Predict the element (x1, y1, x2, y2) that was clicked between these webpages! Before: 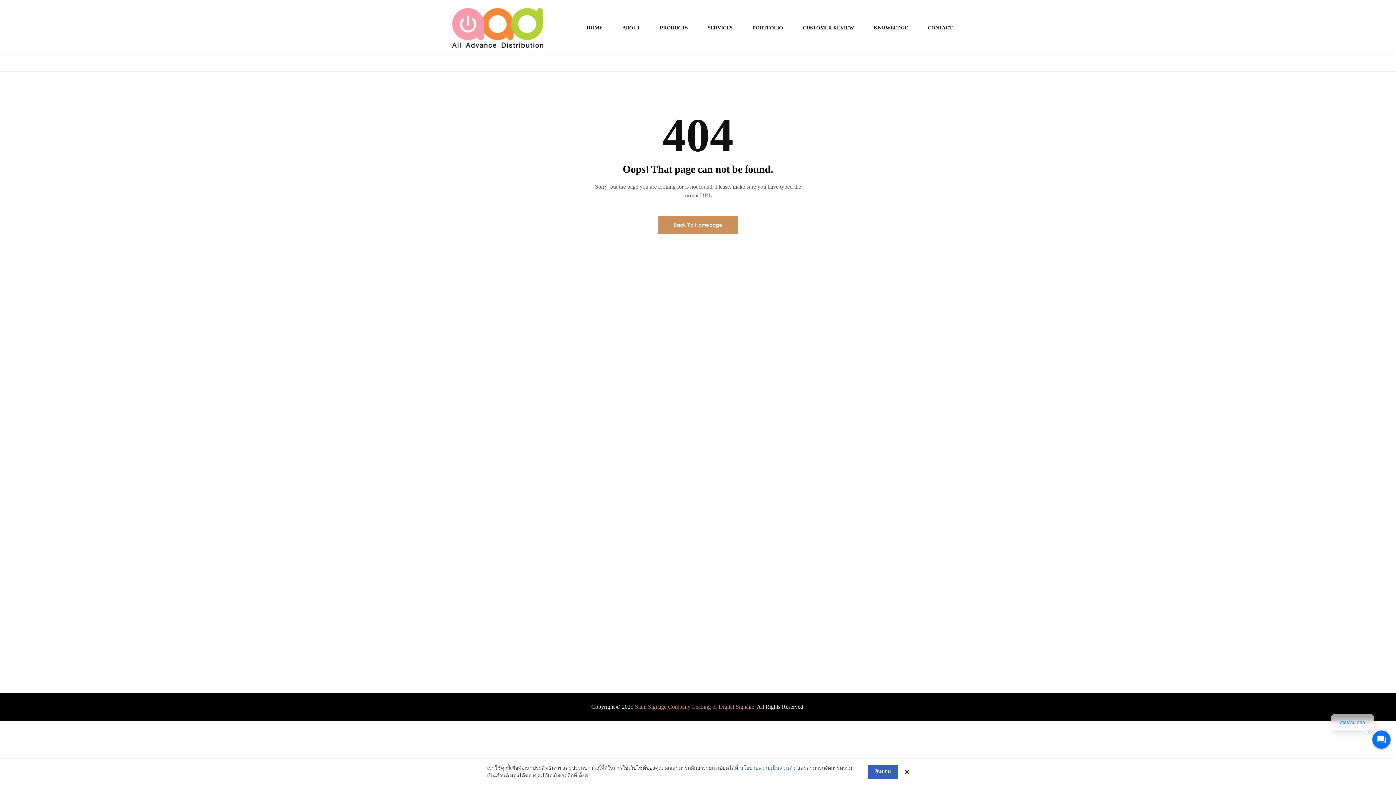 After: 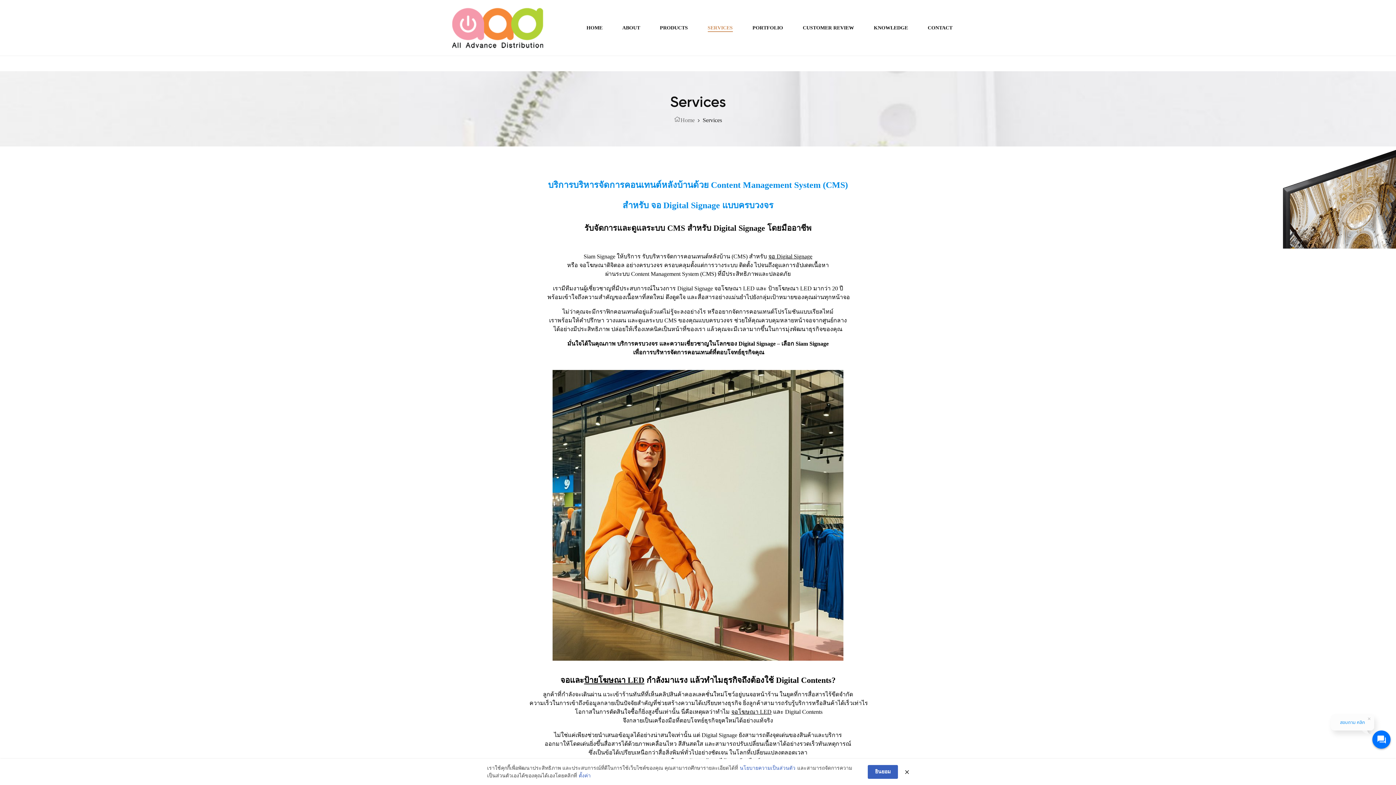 Action: label: SERVICES bbox: (698, 18, 742, 37)